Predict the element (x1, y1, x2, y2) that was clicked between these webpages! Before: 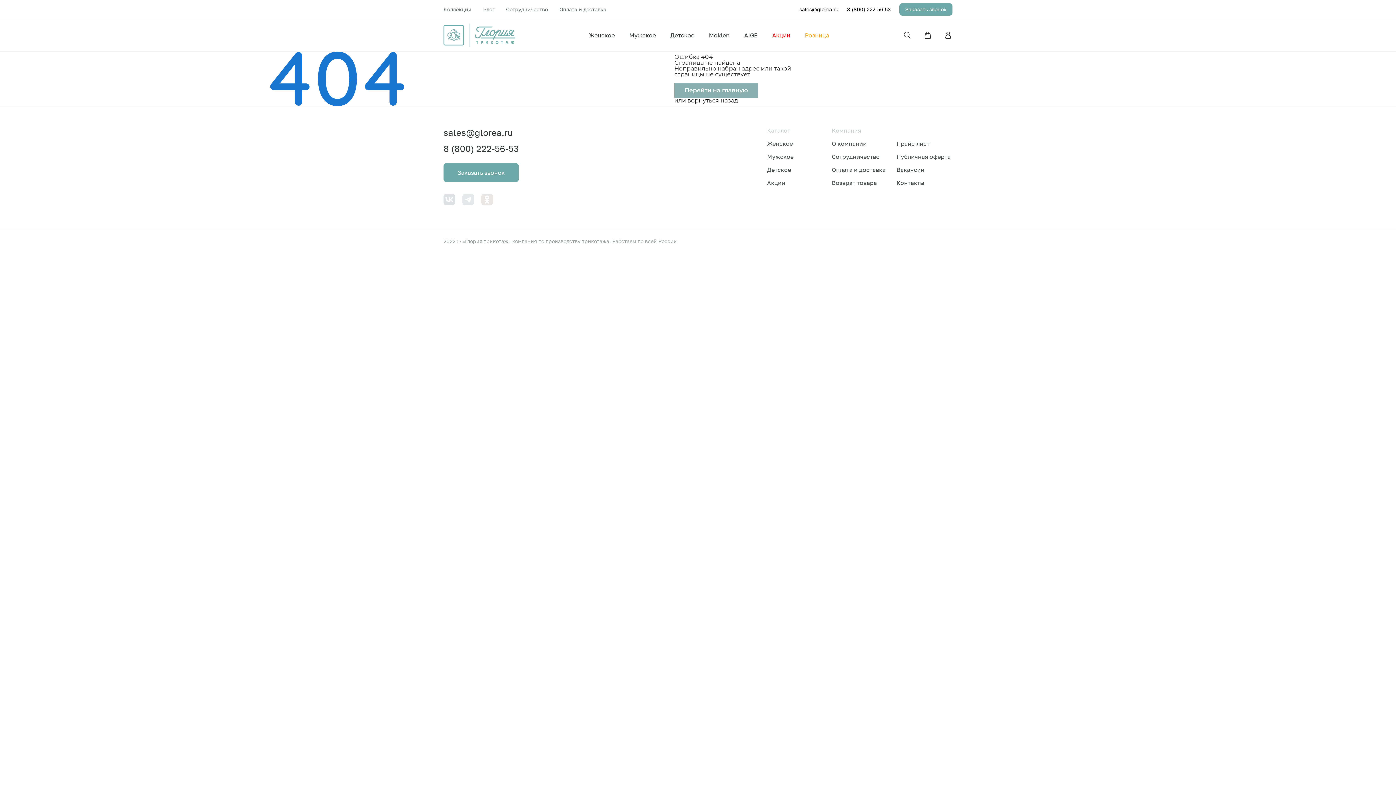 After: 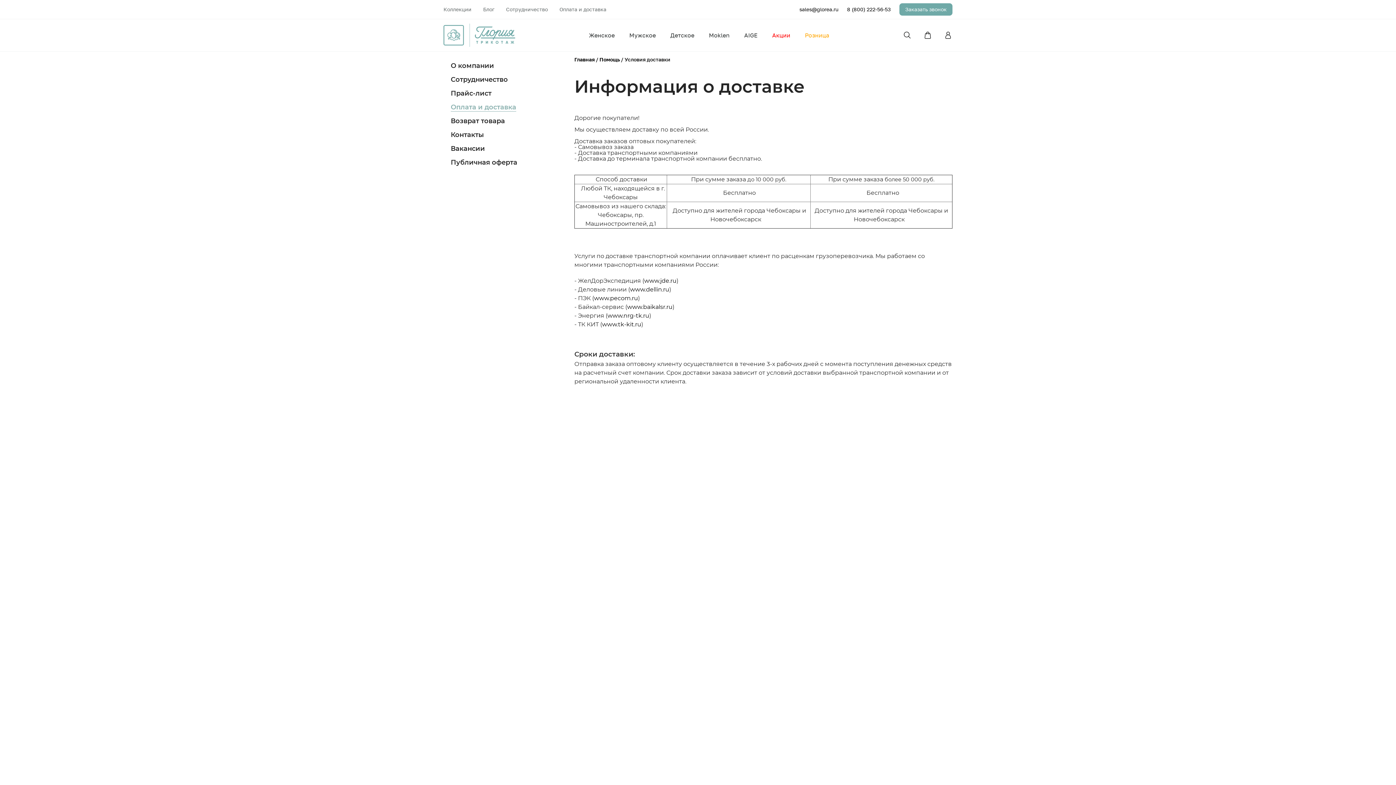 Action: label: Оплата и доставка bbox: (559, 6, 606, 12)